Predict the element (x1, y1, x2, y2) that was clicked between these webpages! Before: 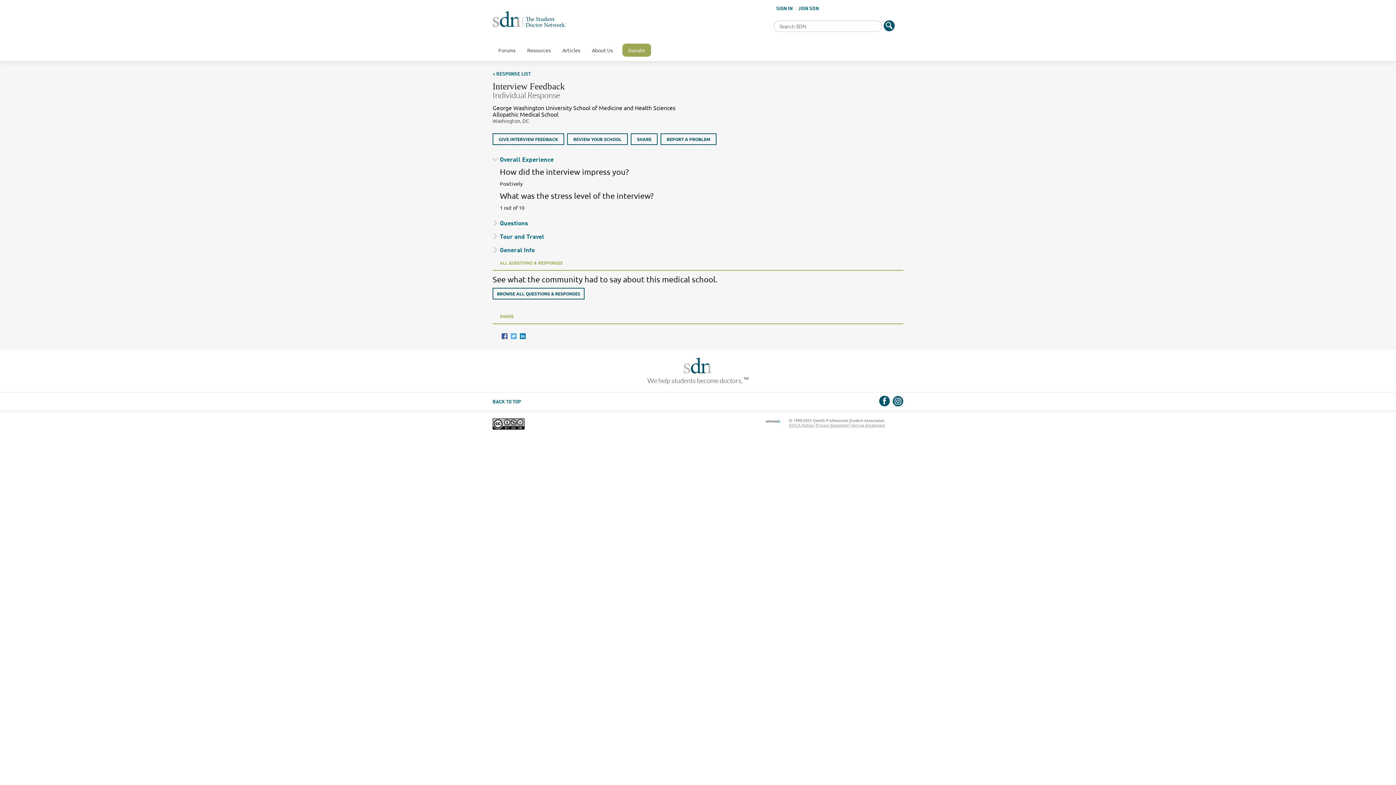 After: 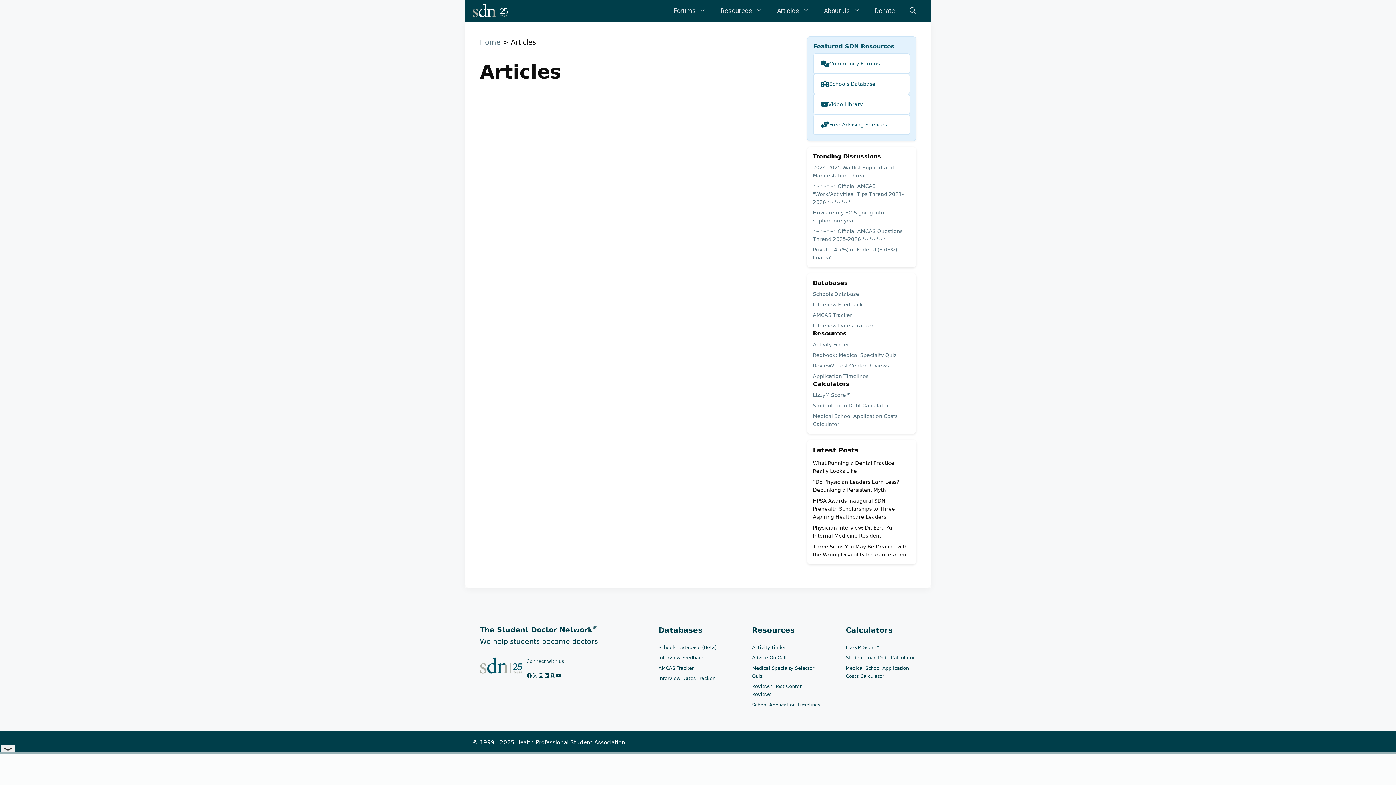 Action: label: Articles bbox: (556, 44, 586, 56)